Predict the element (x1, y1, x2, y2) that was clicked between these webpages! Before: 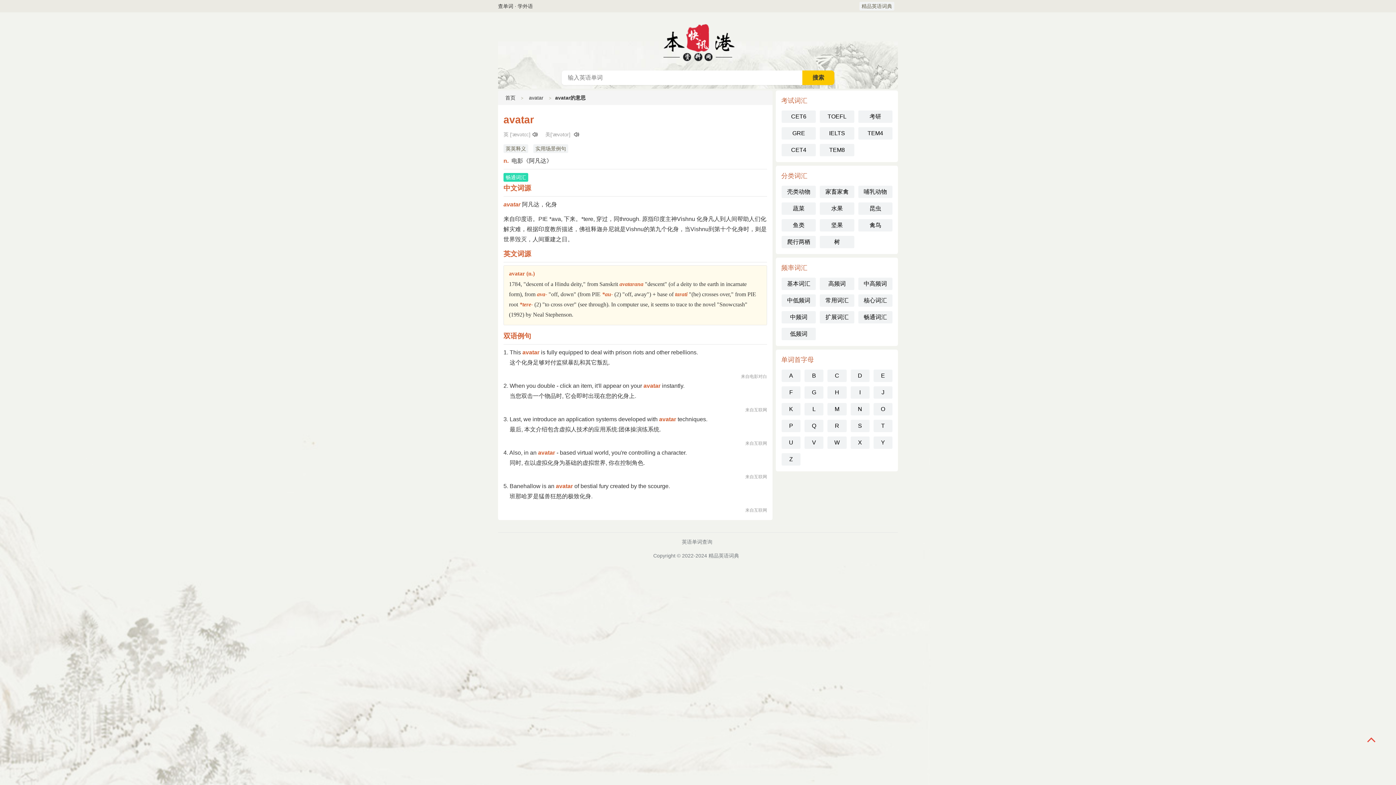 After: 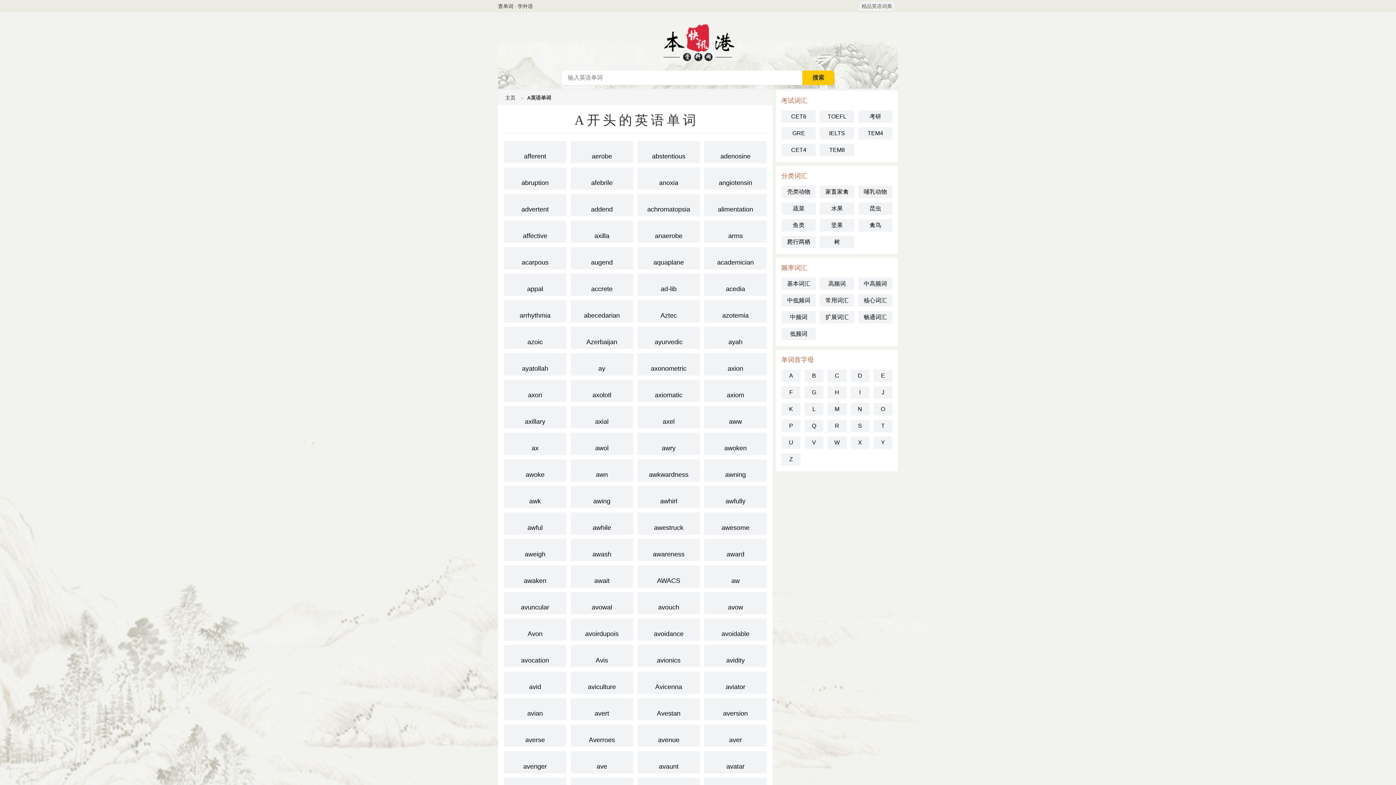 Action: label: A bbox: (781, 369, 800, 382)